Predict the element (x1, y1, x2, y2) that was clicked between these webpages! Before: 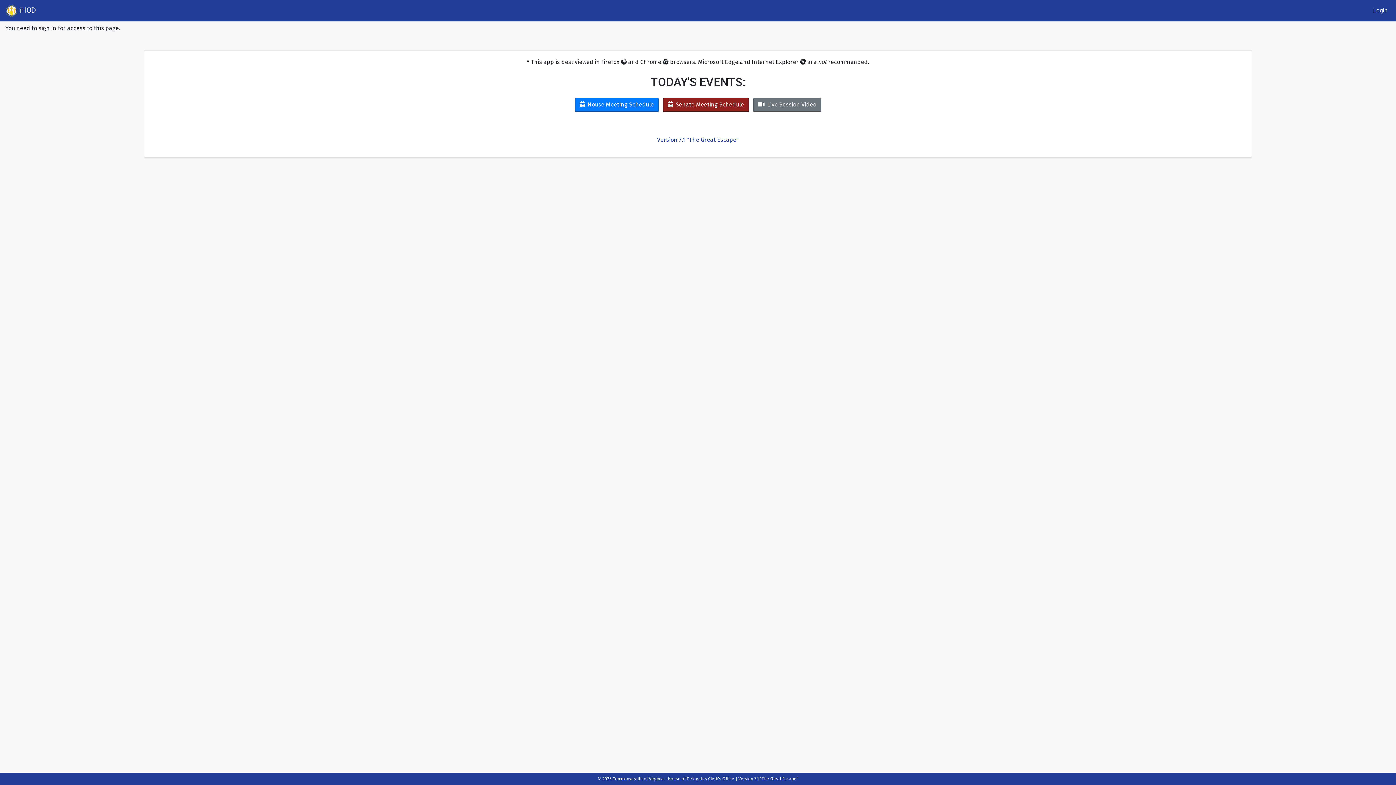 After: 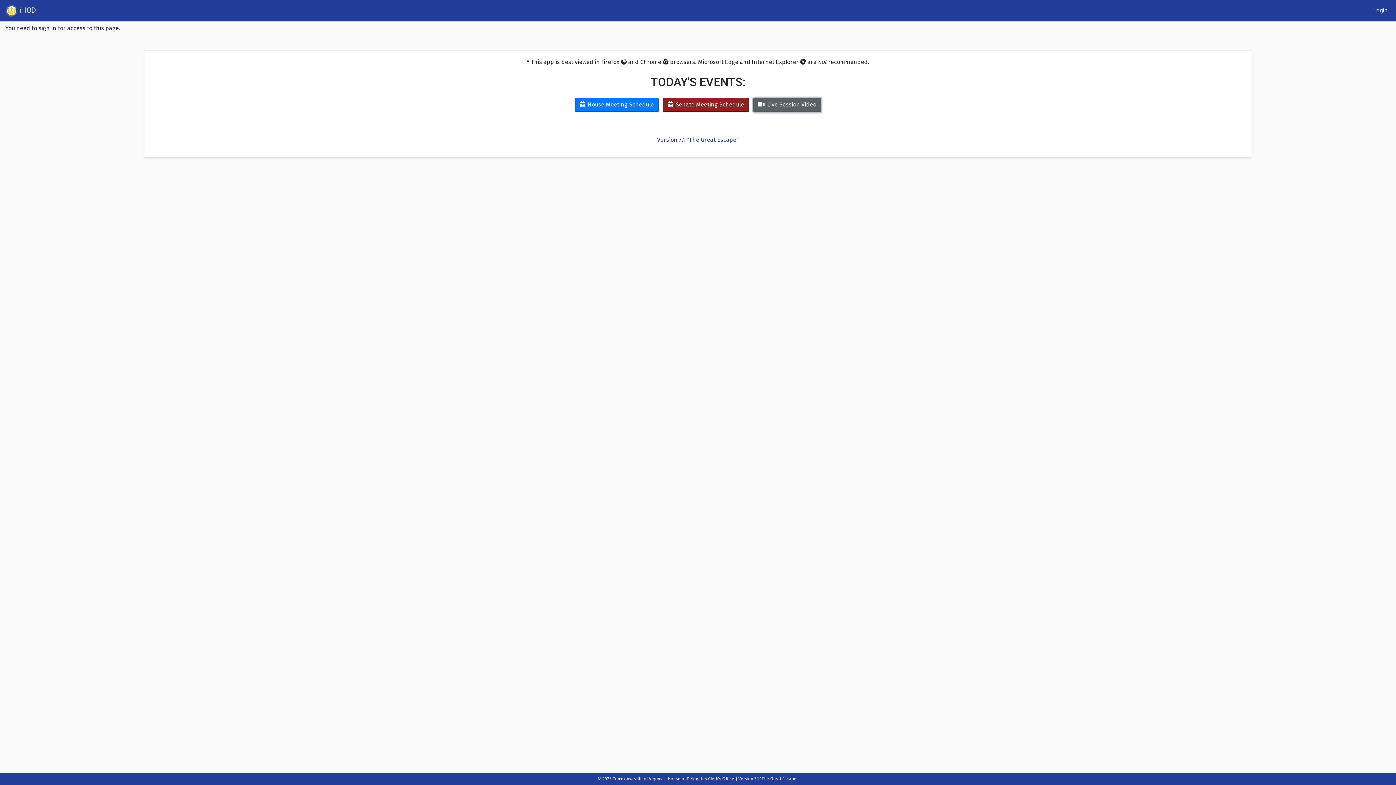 Action: bbox: (753, 97, 821, 112) label: Live Session Video